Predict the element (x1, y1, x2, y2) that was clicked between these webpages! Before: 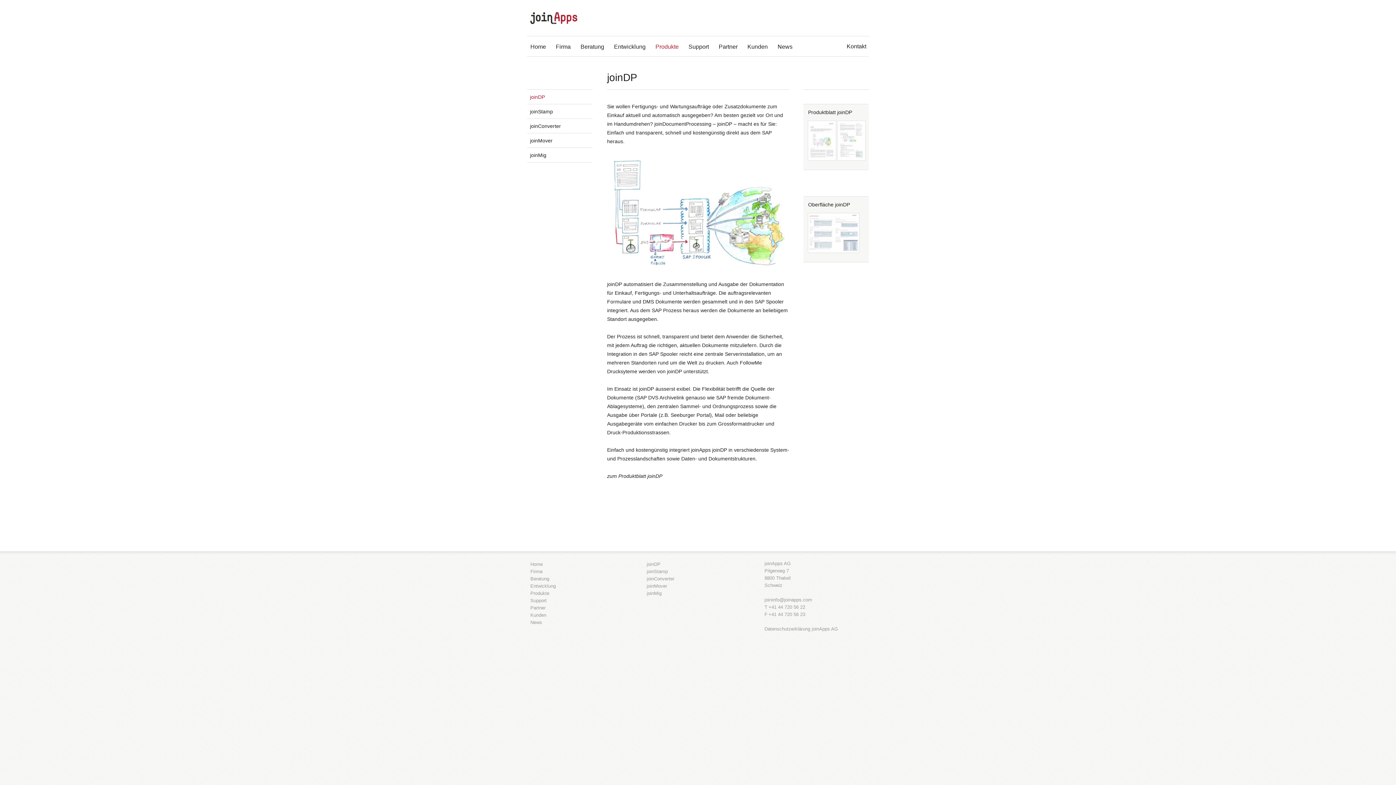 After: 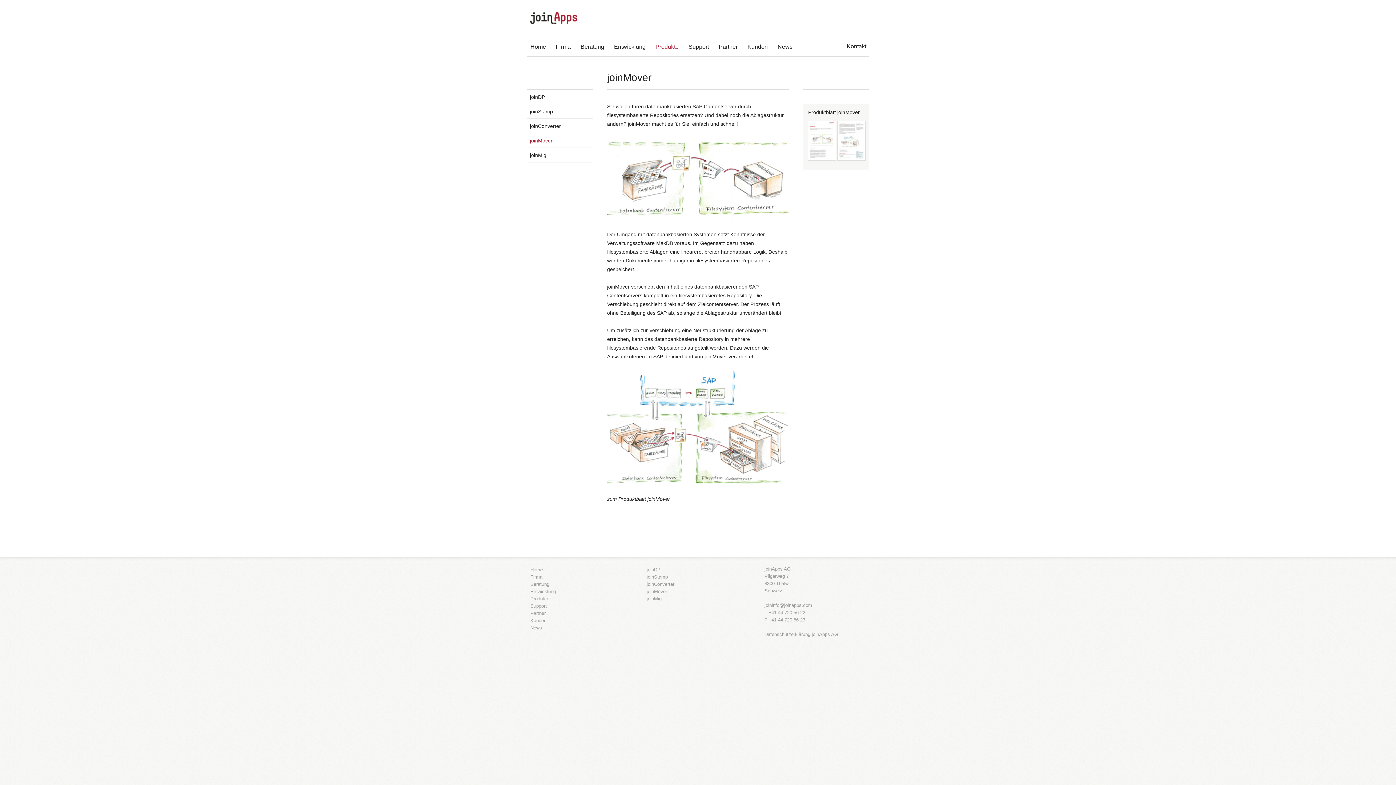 Action: label: joinMover bbox: (527, 133, 592, 147)